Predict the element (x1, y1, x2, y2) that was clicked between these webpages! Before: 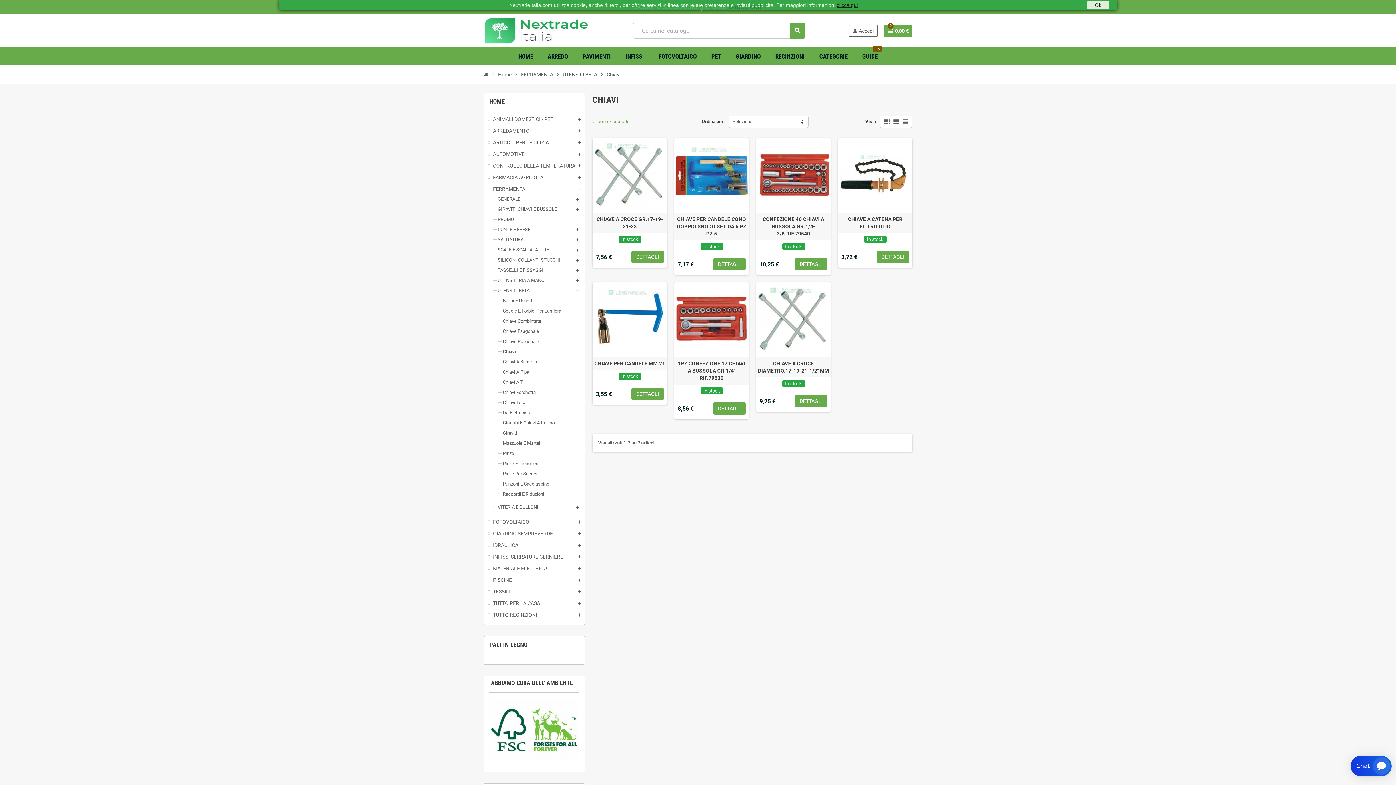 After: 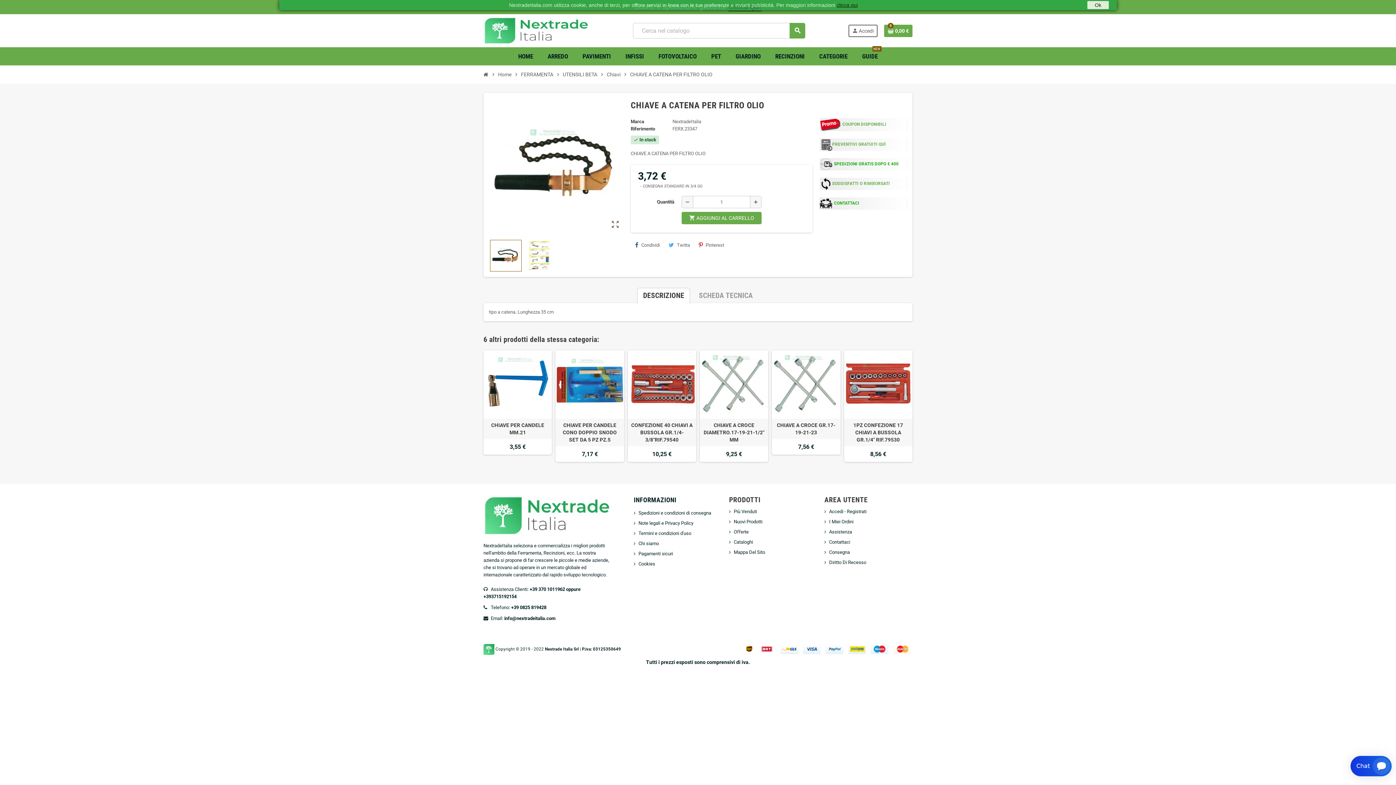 Action: label: CHIAVE A CATENA PER FILTRO OLIO bbox: (840, 215, 910, 230)